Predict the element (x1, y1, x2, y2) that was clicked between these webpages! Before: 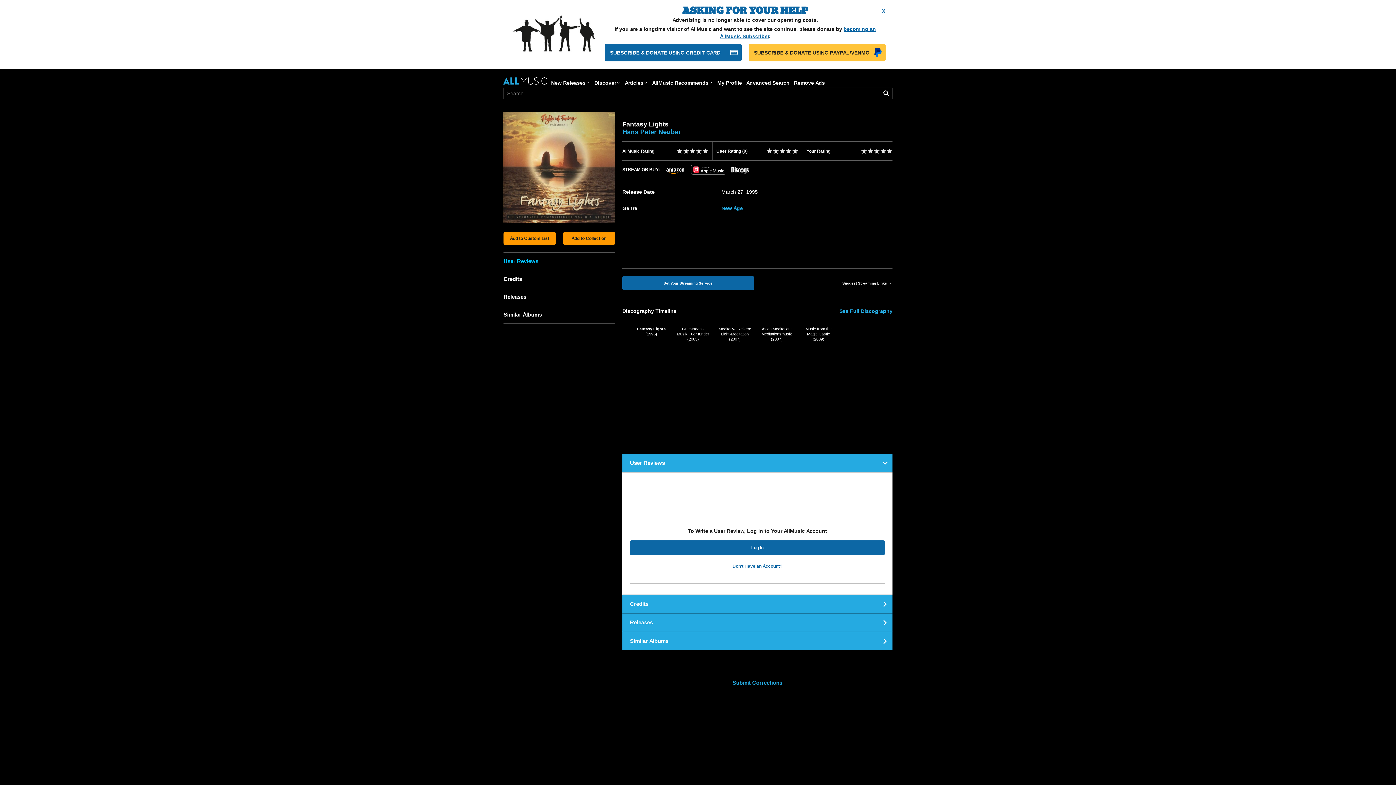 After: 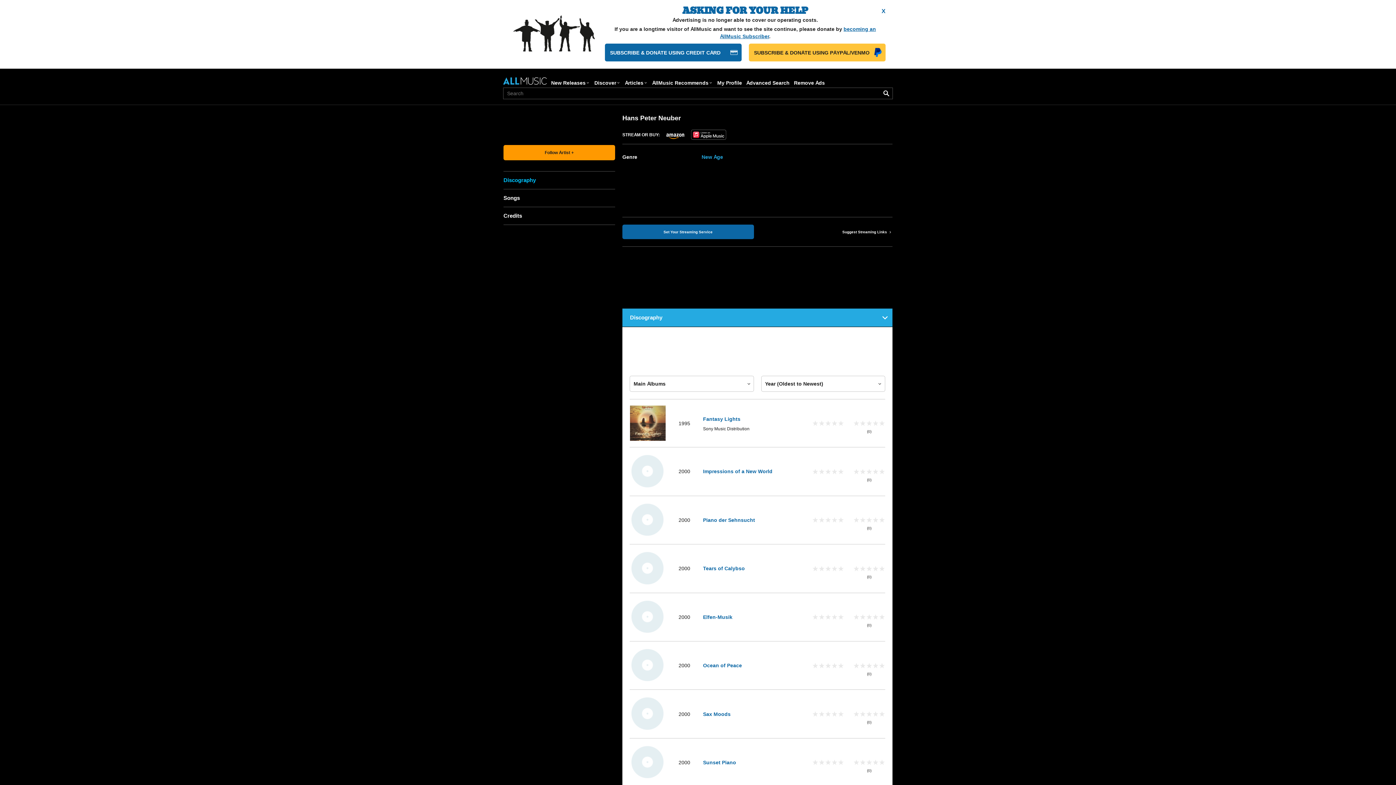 Action: label: See Full Discography bbox: (757, 308, 892, 314)